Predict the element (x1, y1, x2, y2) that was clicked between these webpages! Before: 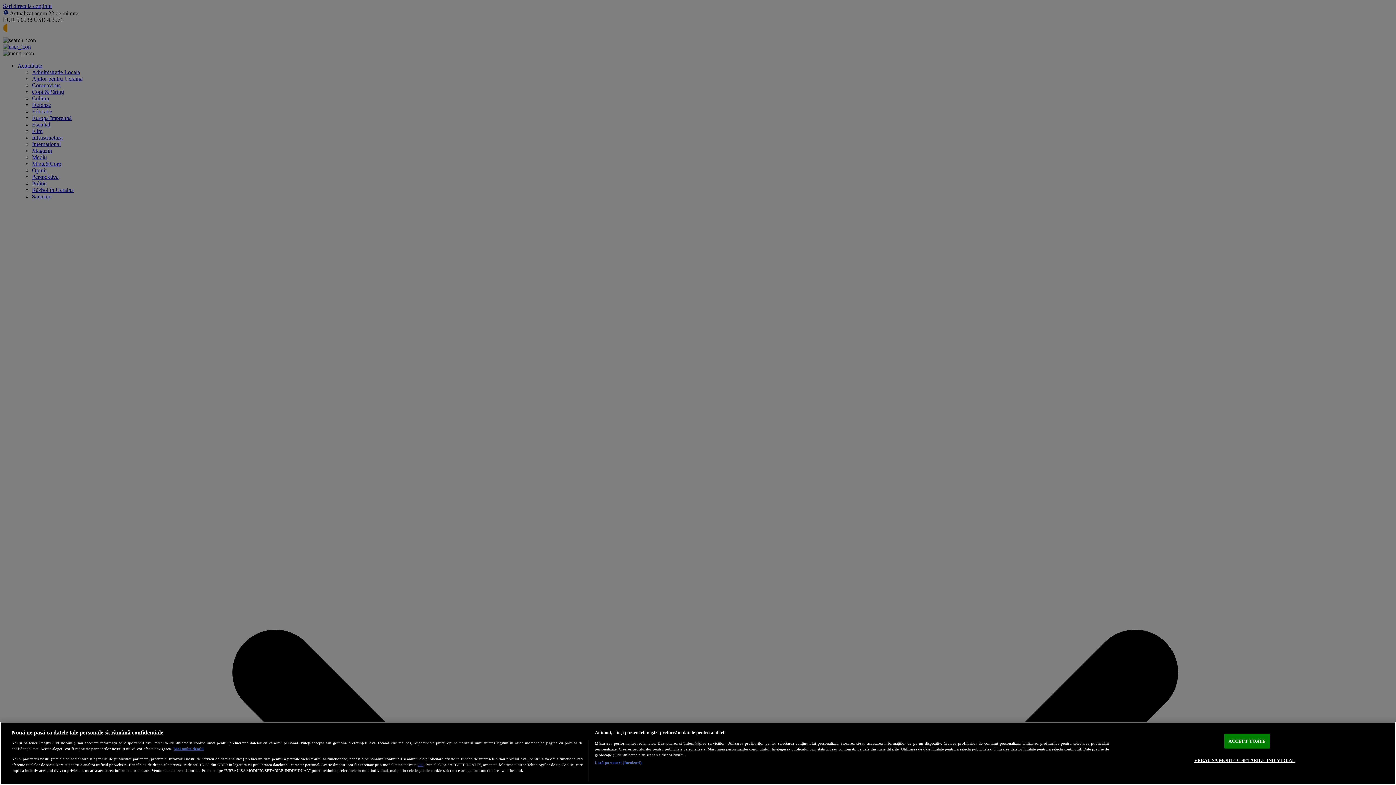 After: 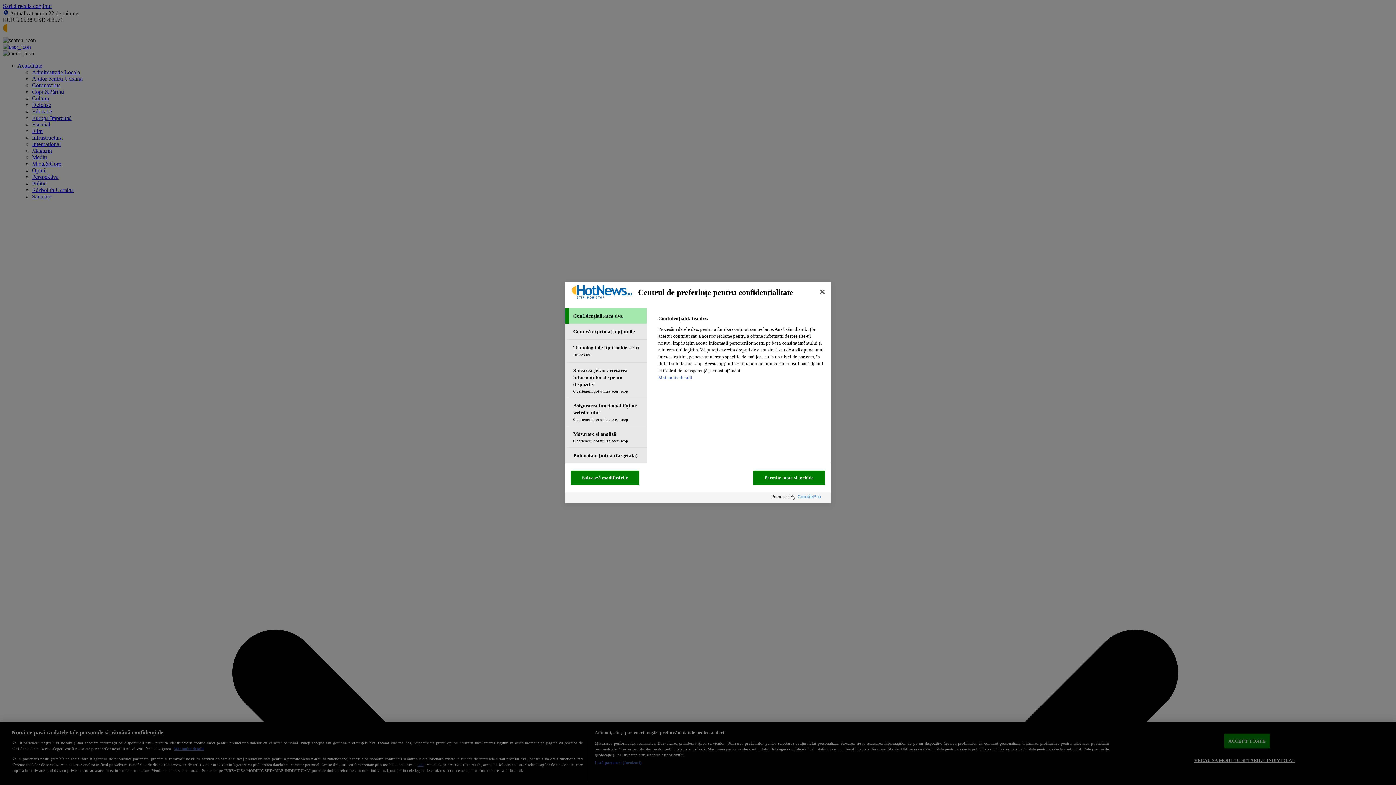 Action: bbox: (1194, 753, 1295, 767) label: VREAU SA MODIFIC SETARILE INDIVIDUAL